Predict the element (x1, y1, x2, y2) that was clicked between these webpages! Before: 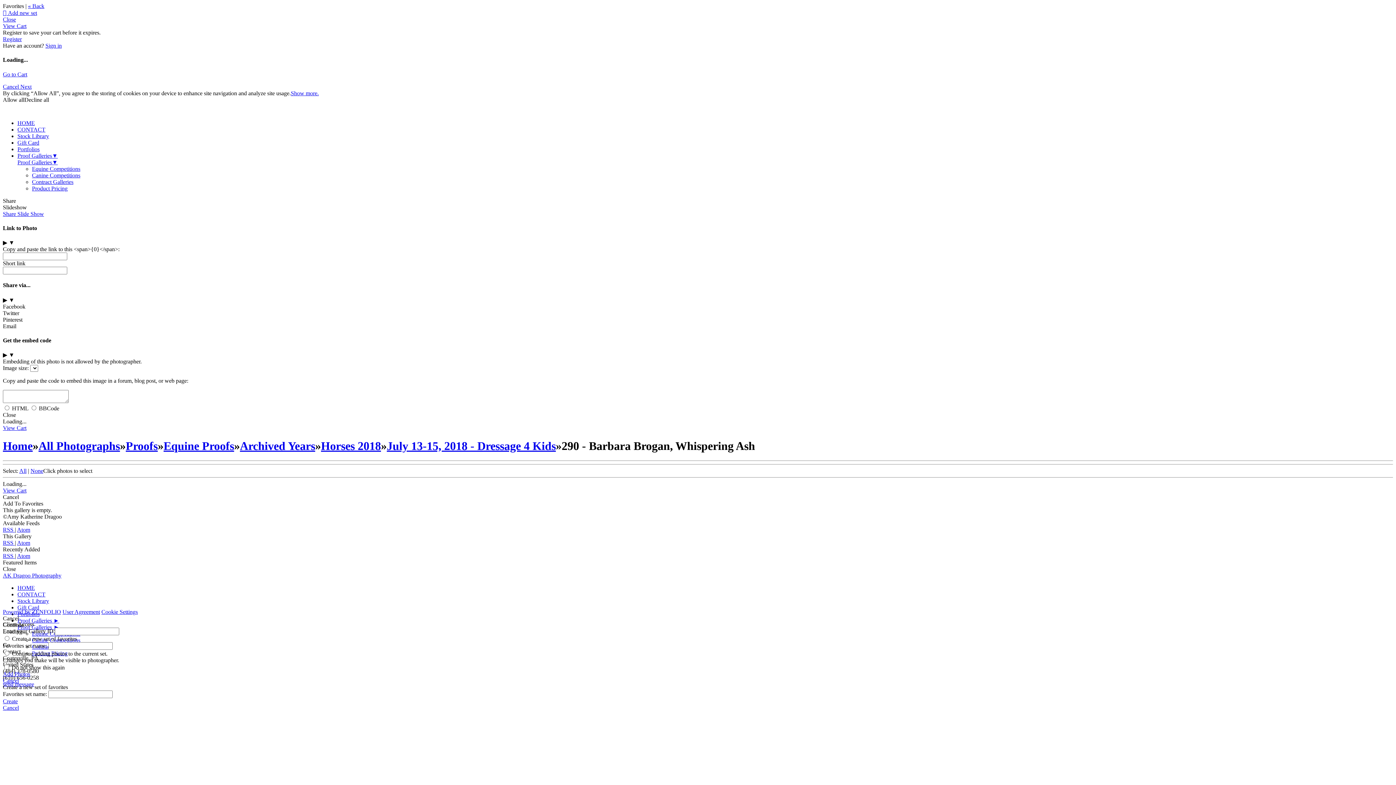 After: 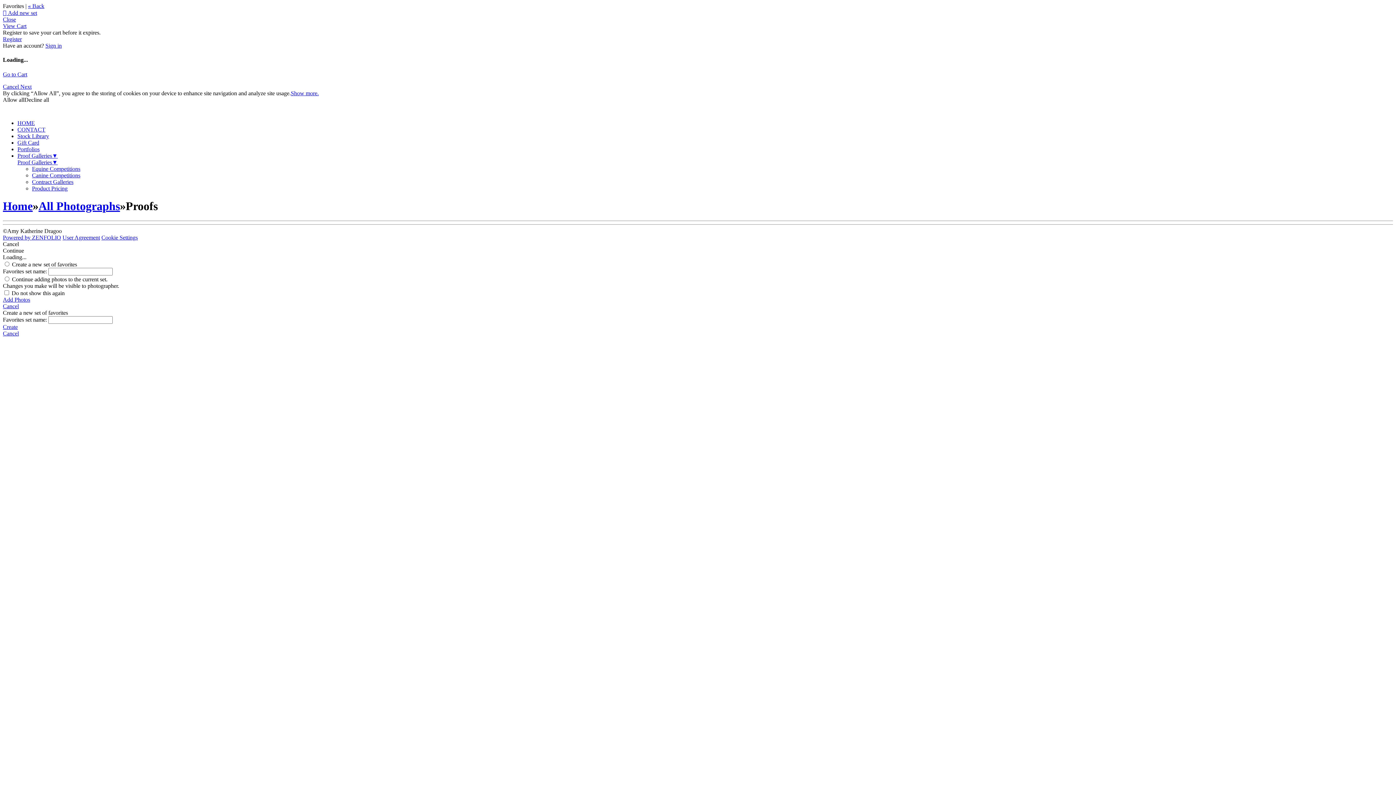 Action: bbox: (125, 439, 157, 452) label: Proofs